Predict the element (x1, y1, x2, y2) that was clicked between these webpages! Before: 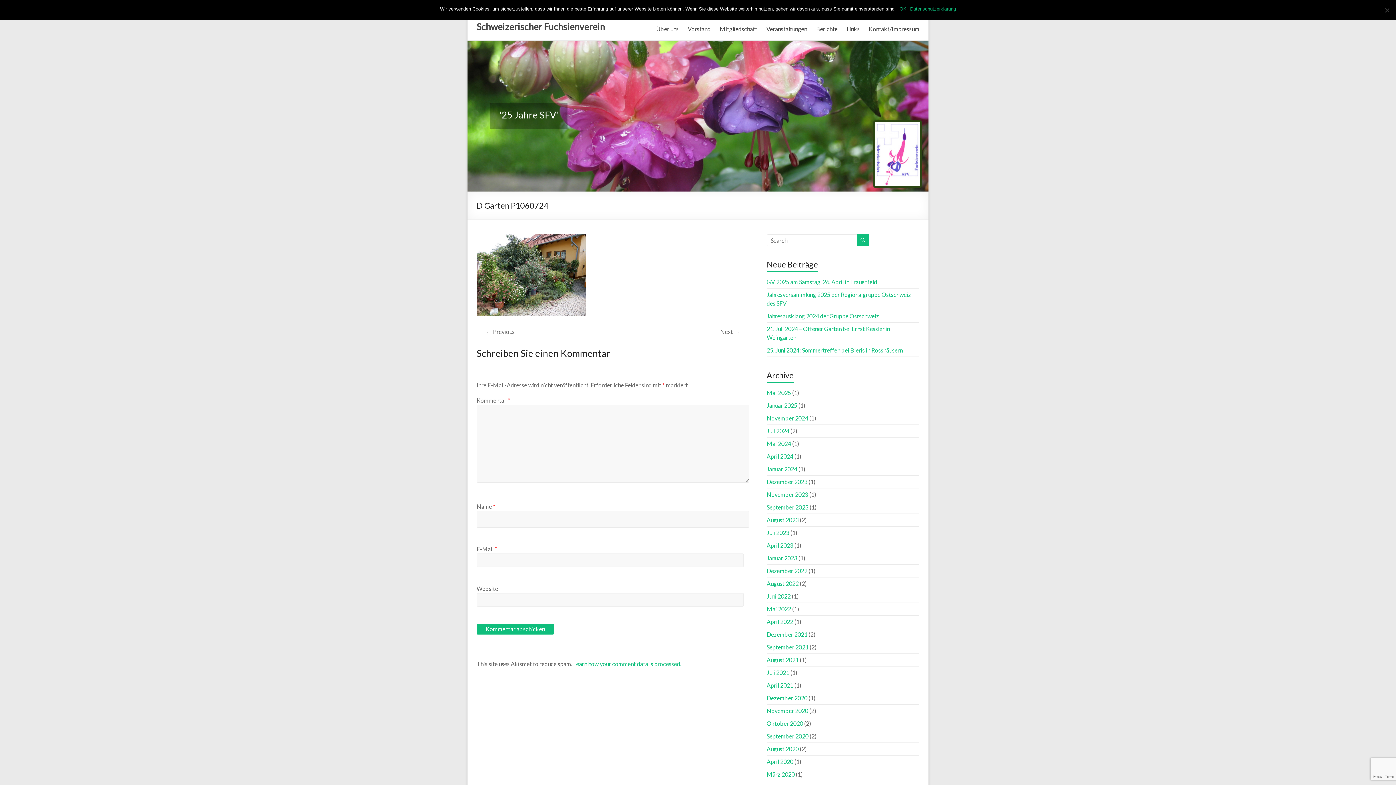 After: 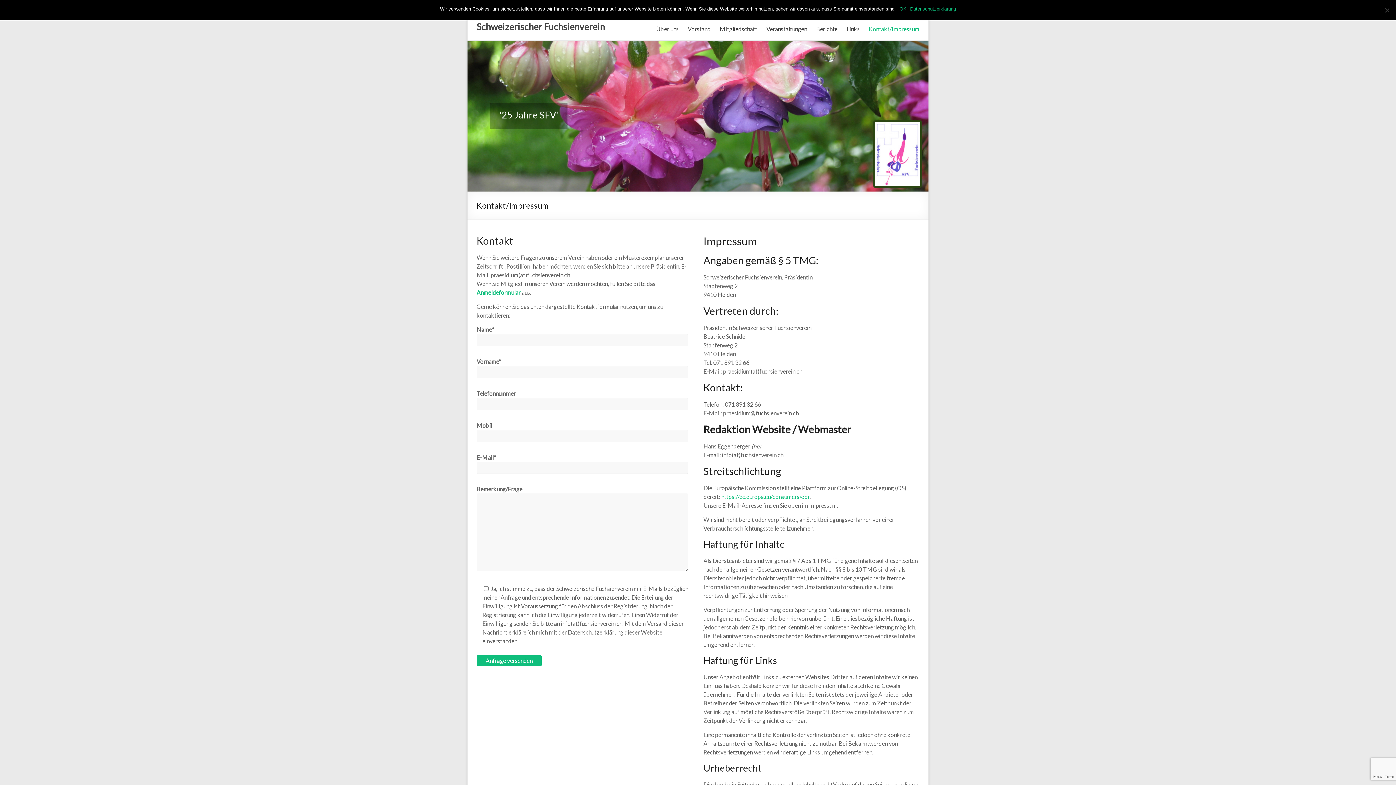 Action: bbox: (869, 23, 919, 34) label: Kontakt/Impressum